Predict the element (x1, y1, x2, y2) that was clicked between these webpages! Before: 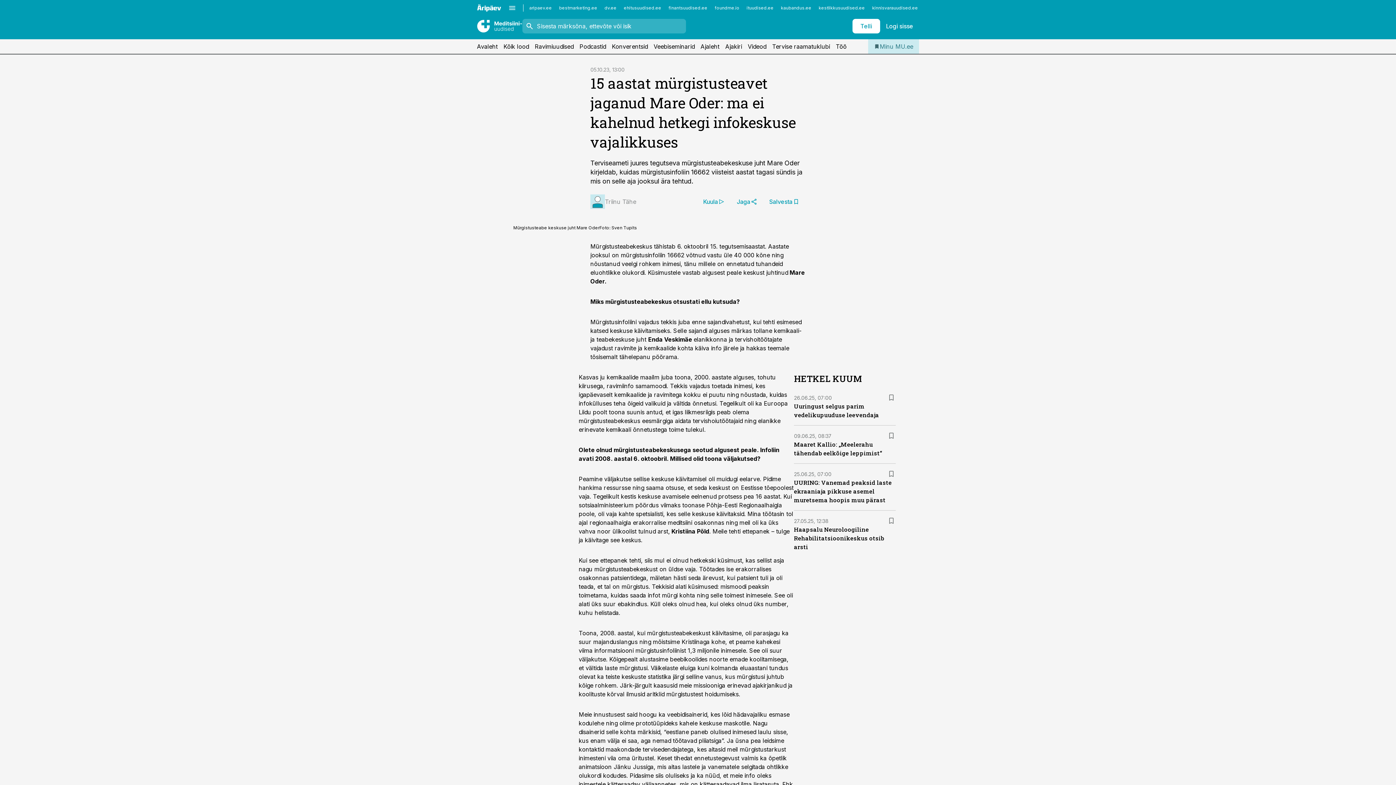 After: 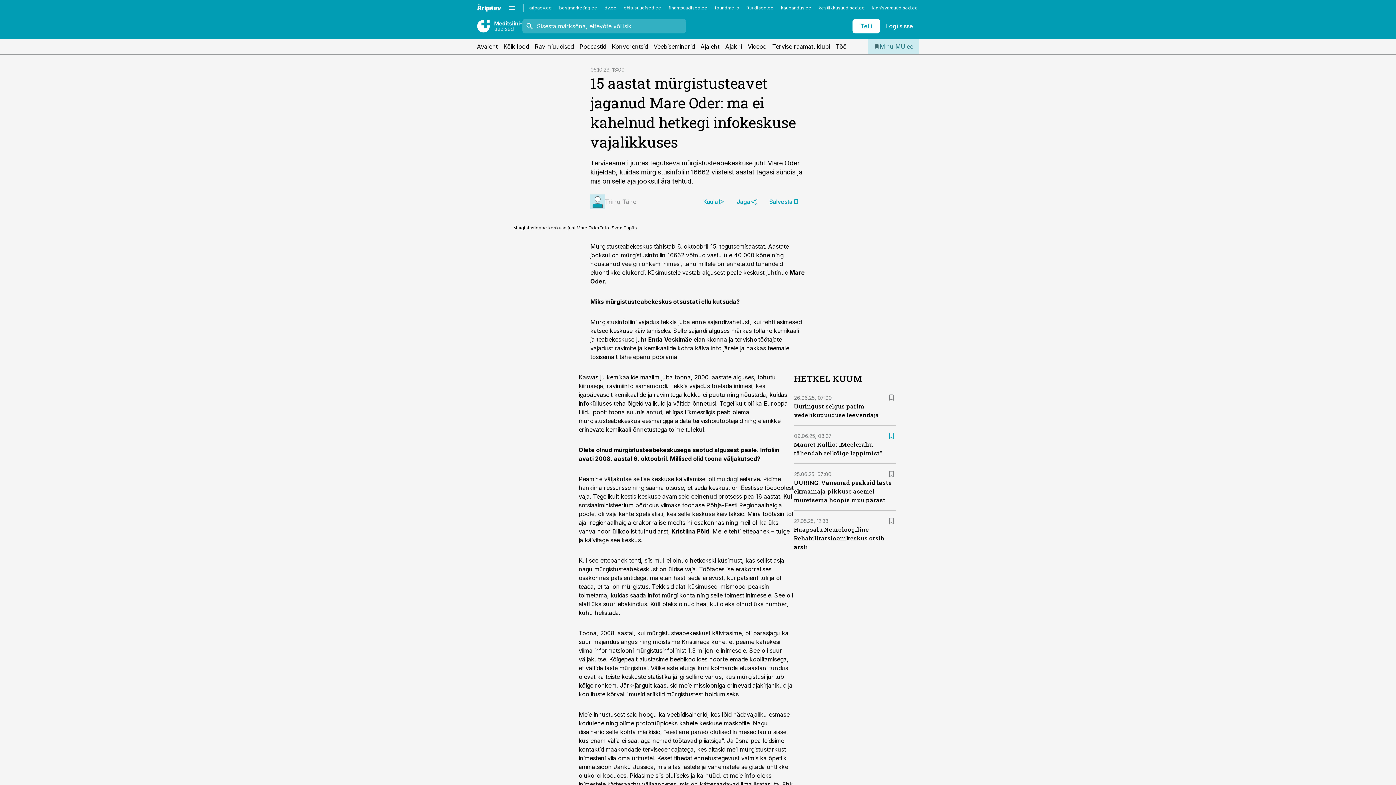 Action: bbox: (887, 431, 896, 440)